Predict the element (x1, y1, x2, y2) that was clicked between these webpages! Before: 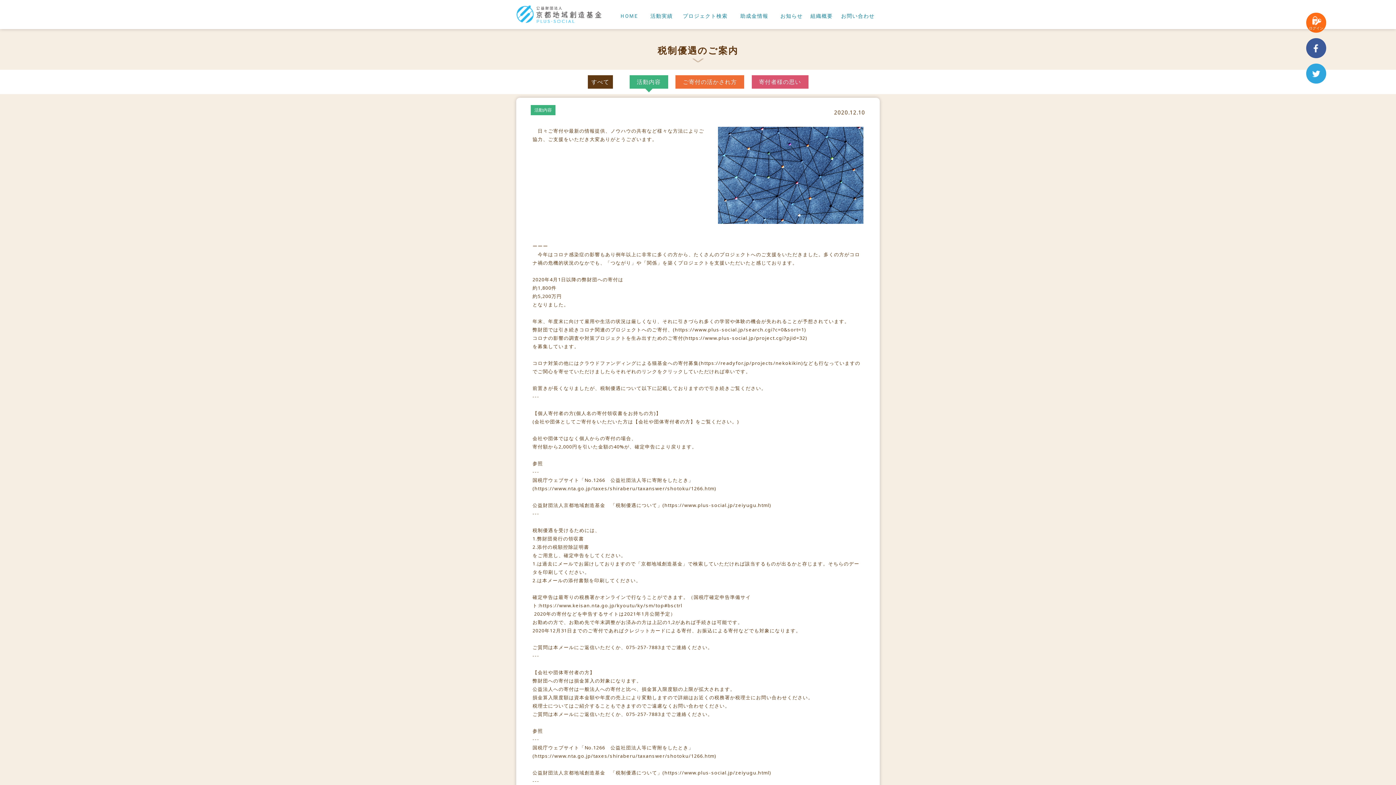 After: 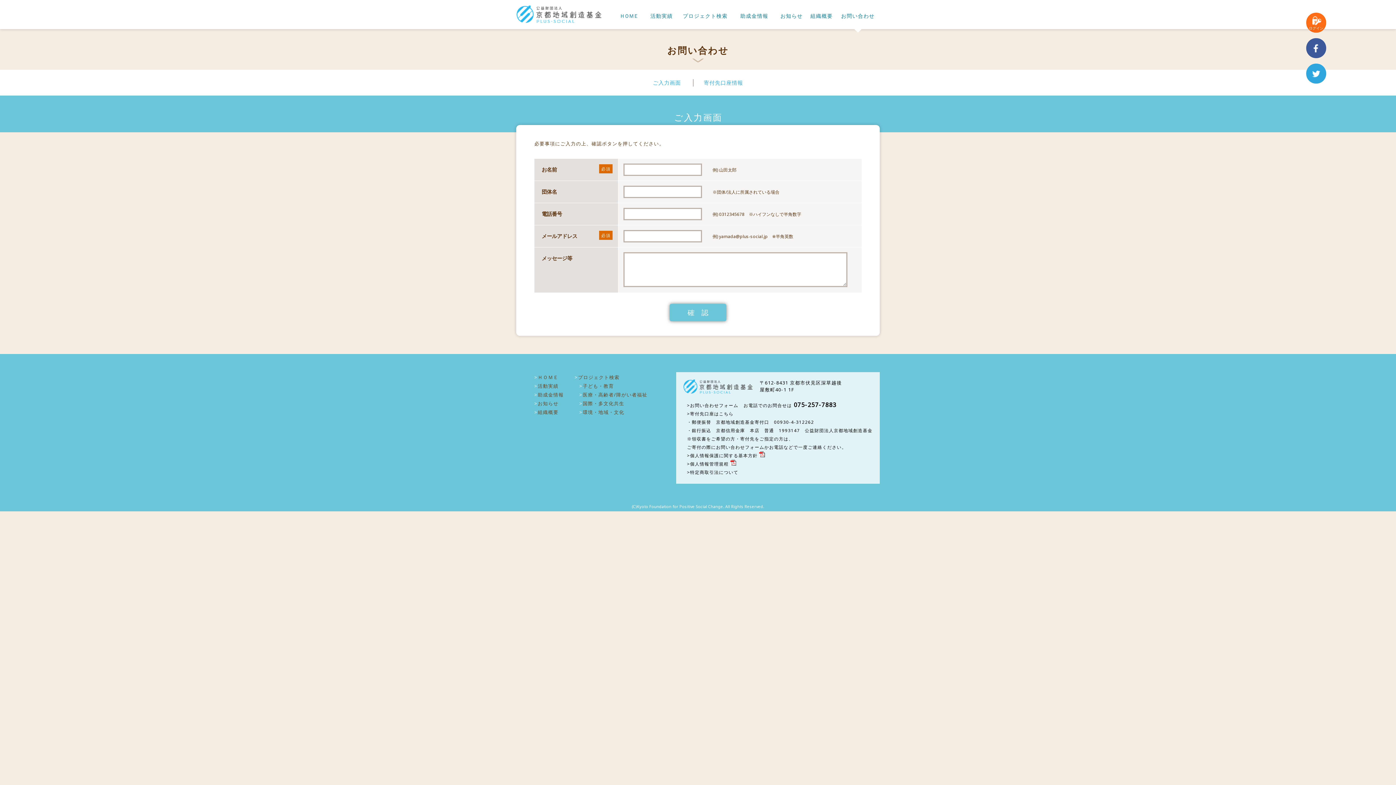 Action: bbox: (838, 0, 878, 32) label: お問い合わせ